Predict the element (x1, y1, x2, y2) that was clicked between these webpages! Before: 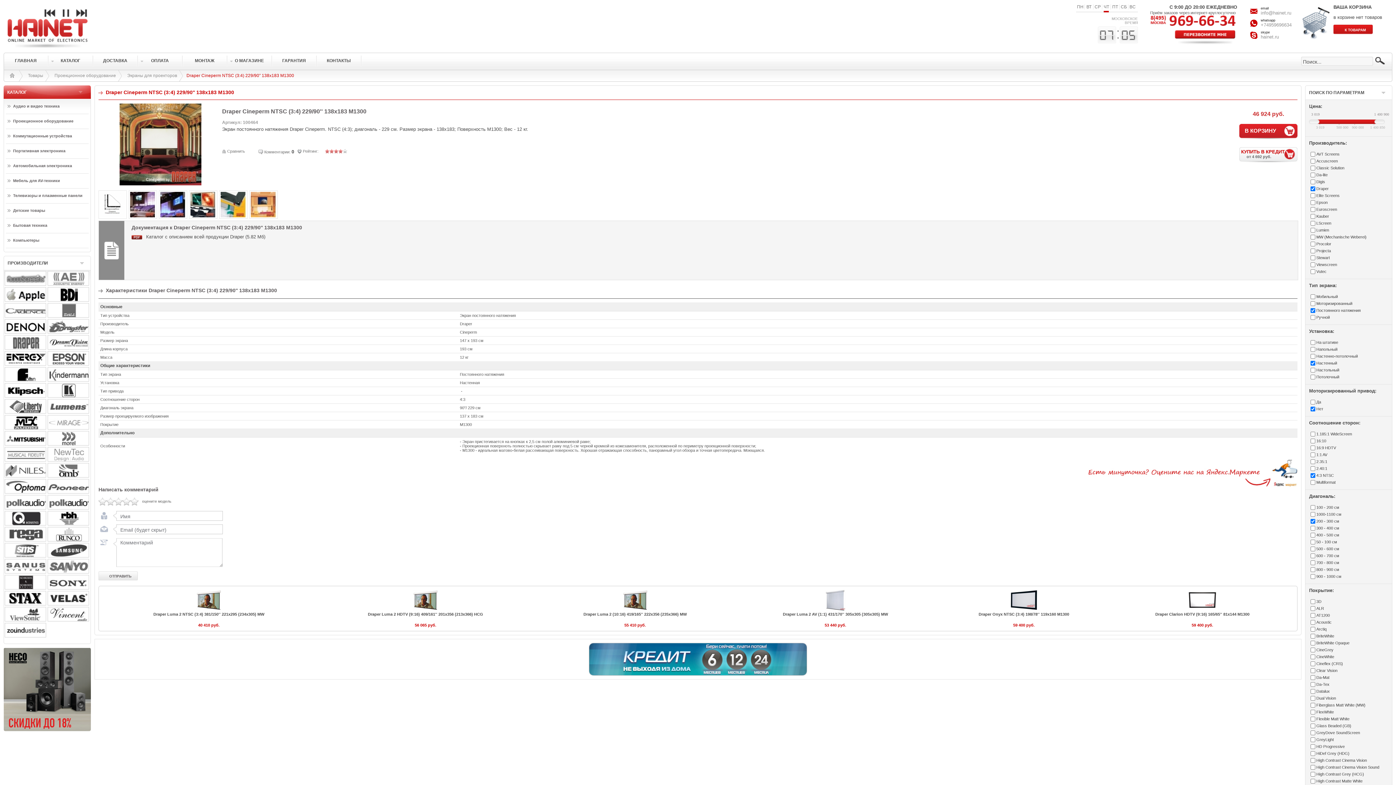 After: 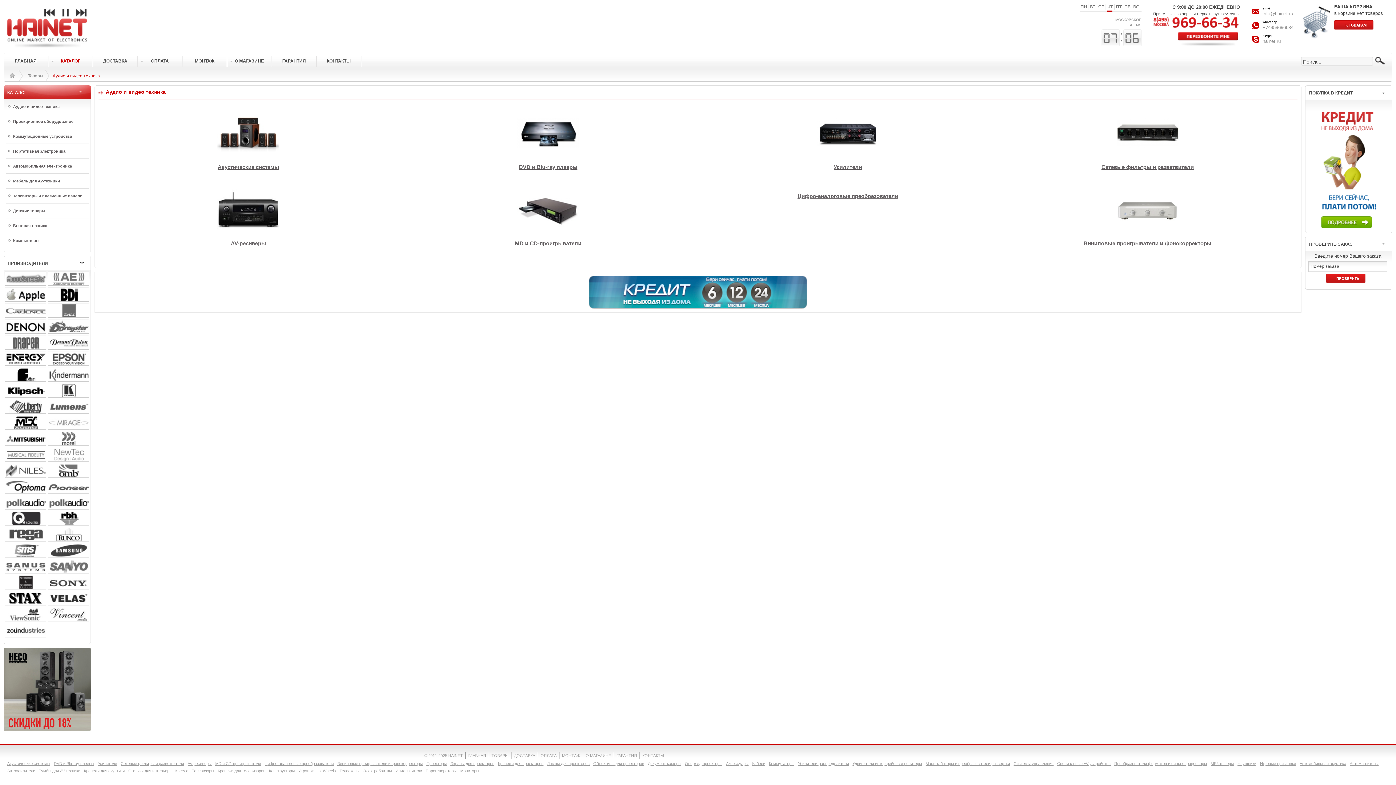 Action: bbox: (4, 99, 90, 114) label: Аудио и видео техника